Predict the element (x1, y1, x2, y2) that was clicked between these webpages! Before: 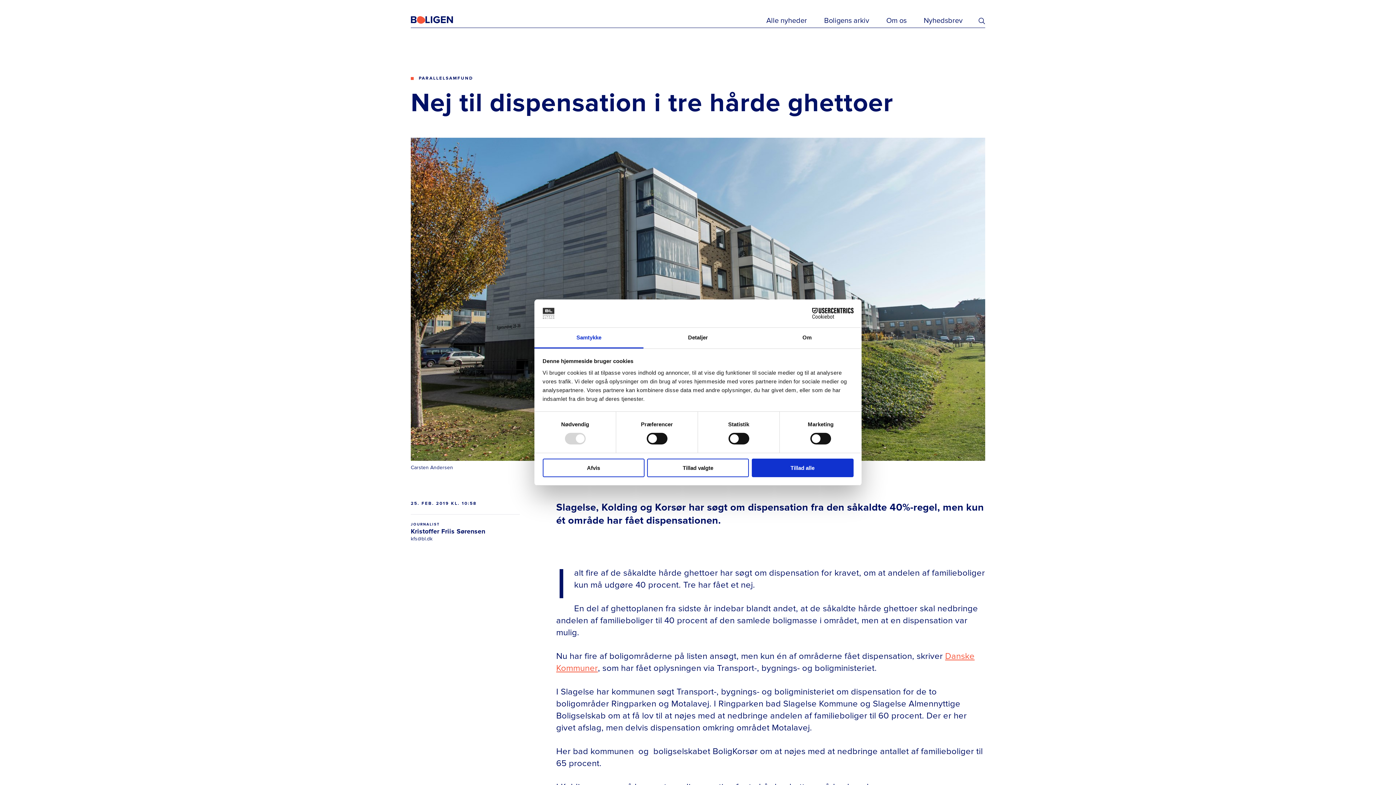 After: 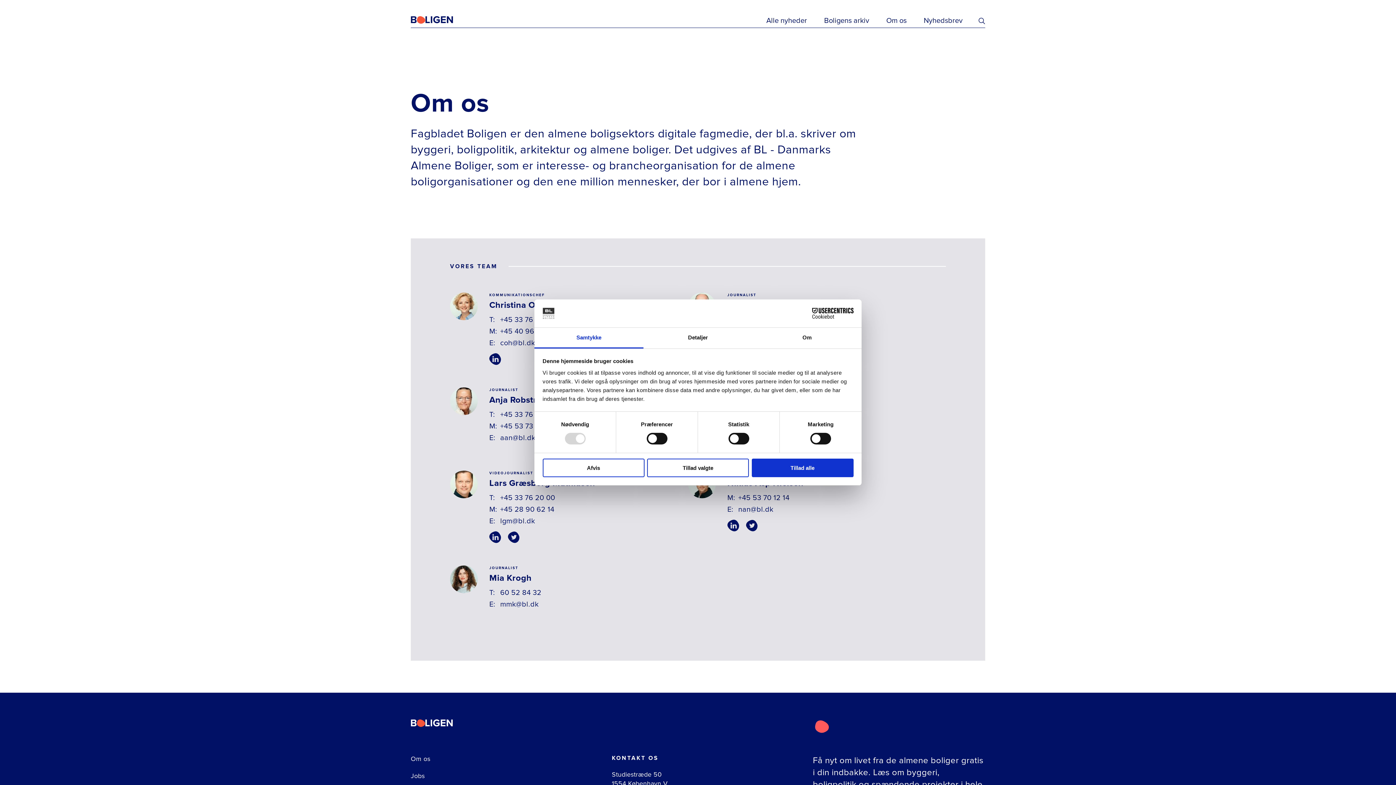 Action: bbox: (886, 16, 906, 25) label: Om os